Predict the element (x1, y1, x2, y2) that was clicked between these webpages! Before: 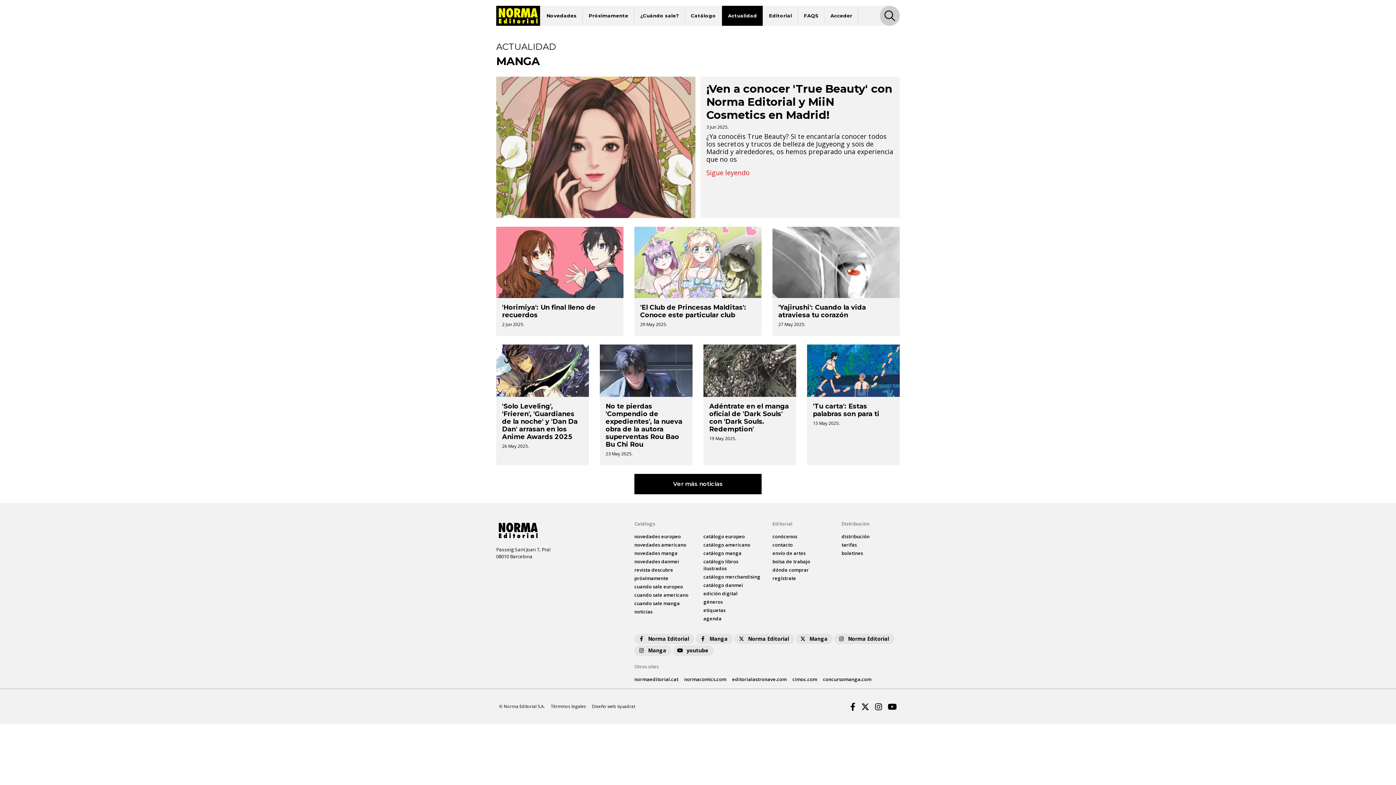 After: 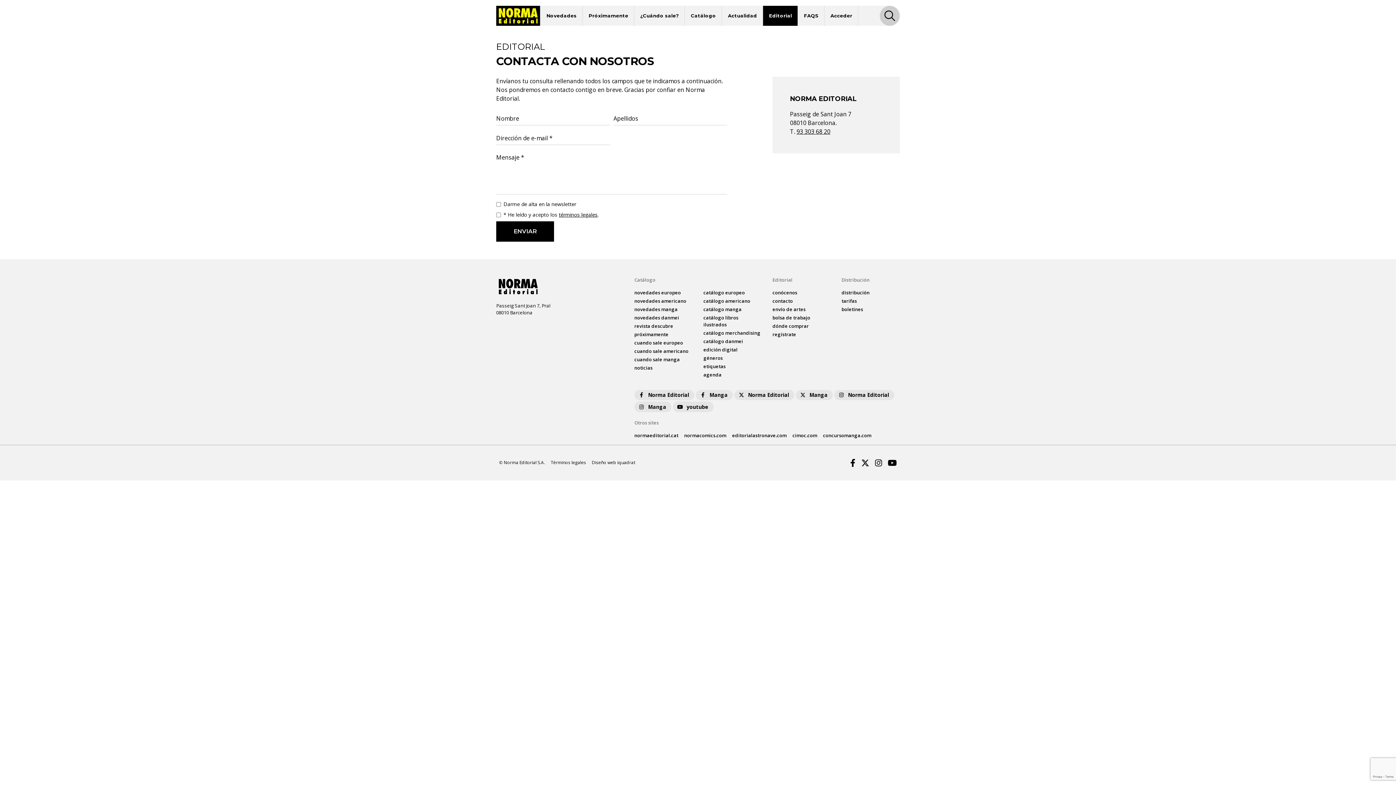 Action: label: contacto bbox: (772, 541, 793, 548)